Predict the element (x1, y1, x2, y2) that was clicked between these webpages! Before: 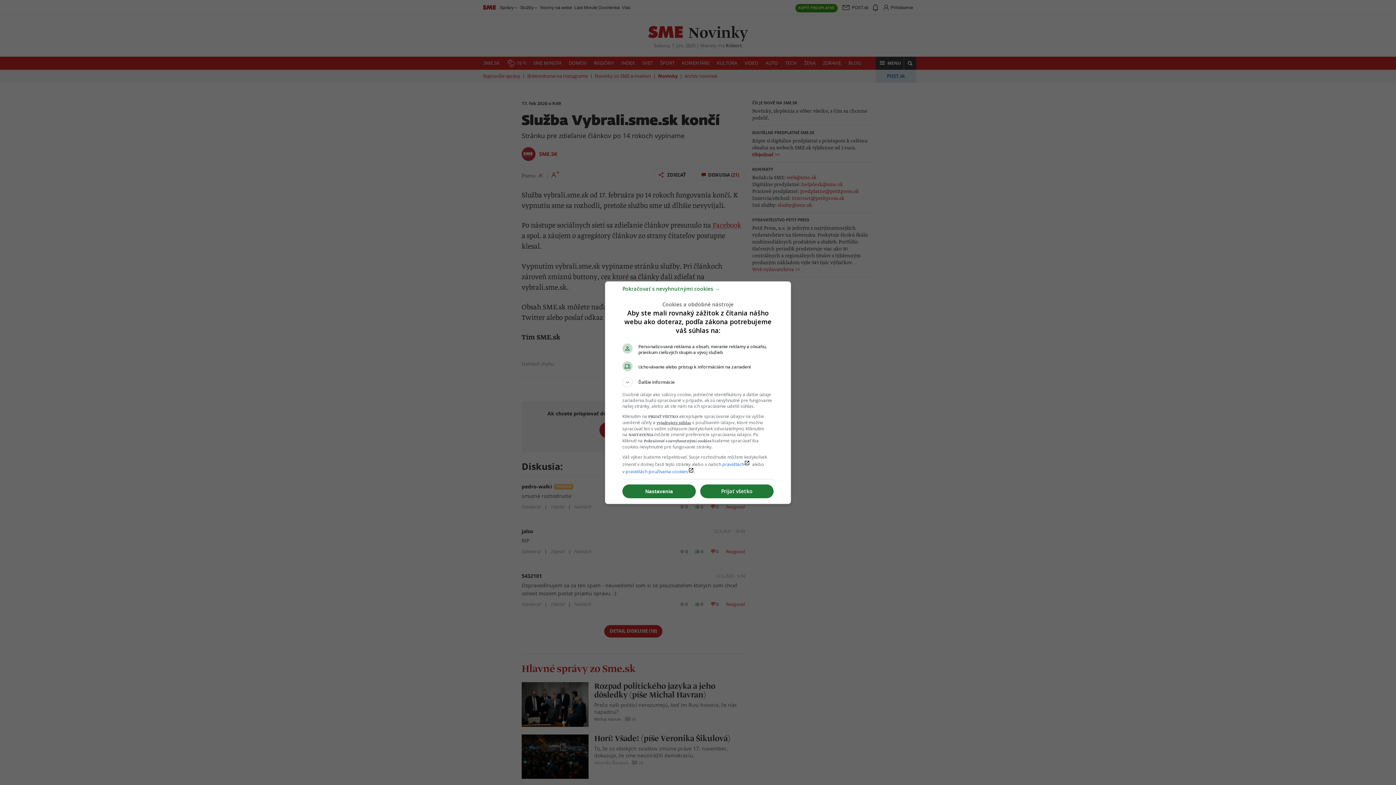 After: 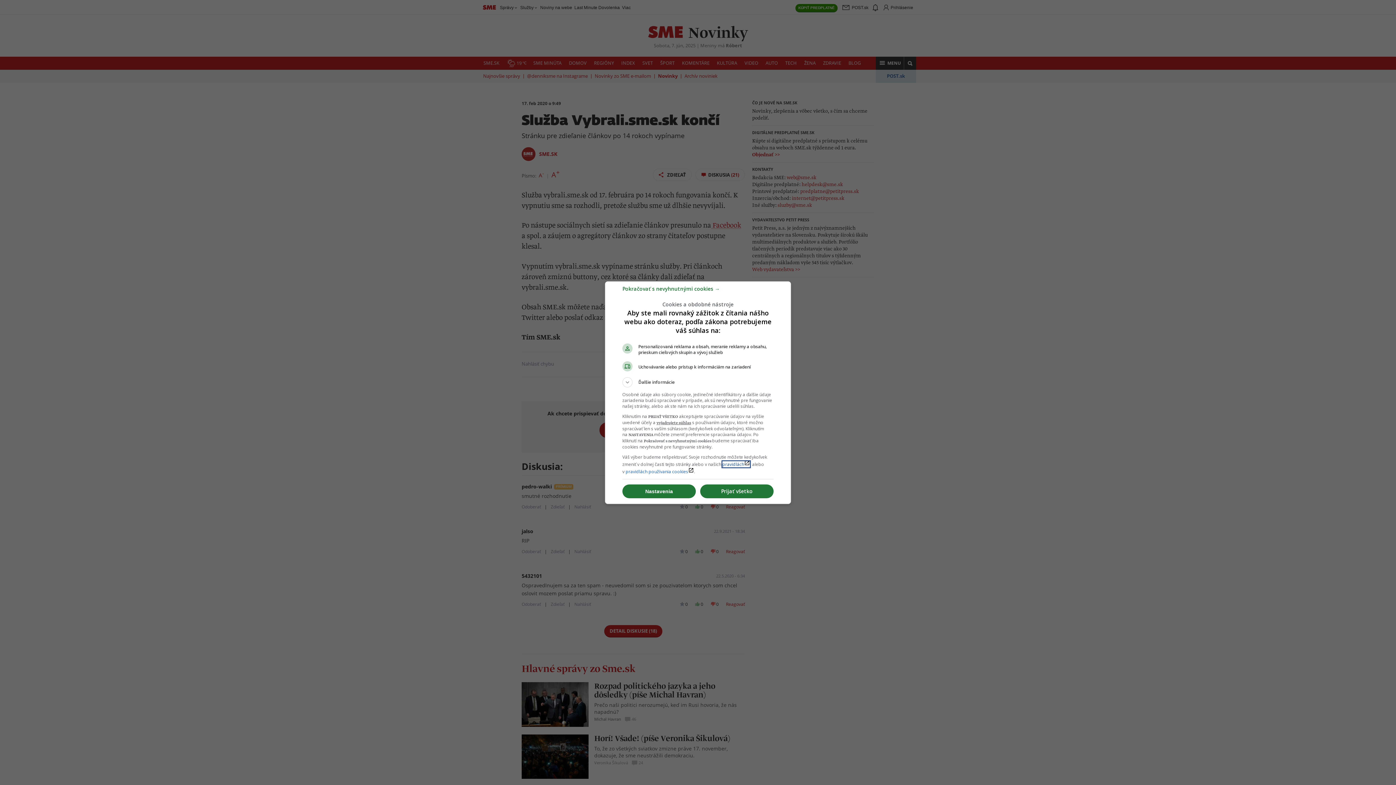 Action: bbox: (722, 461, 750, 467) label: pravidláchlaunch